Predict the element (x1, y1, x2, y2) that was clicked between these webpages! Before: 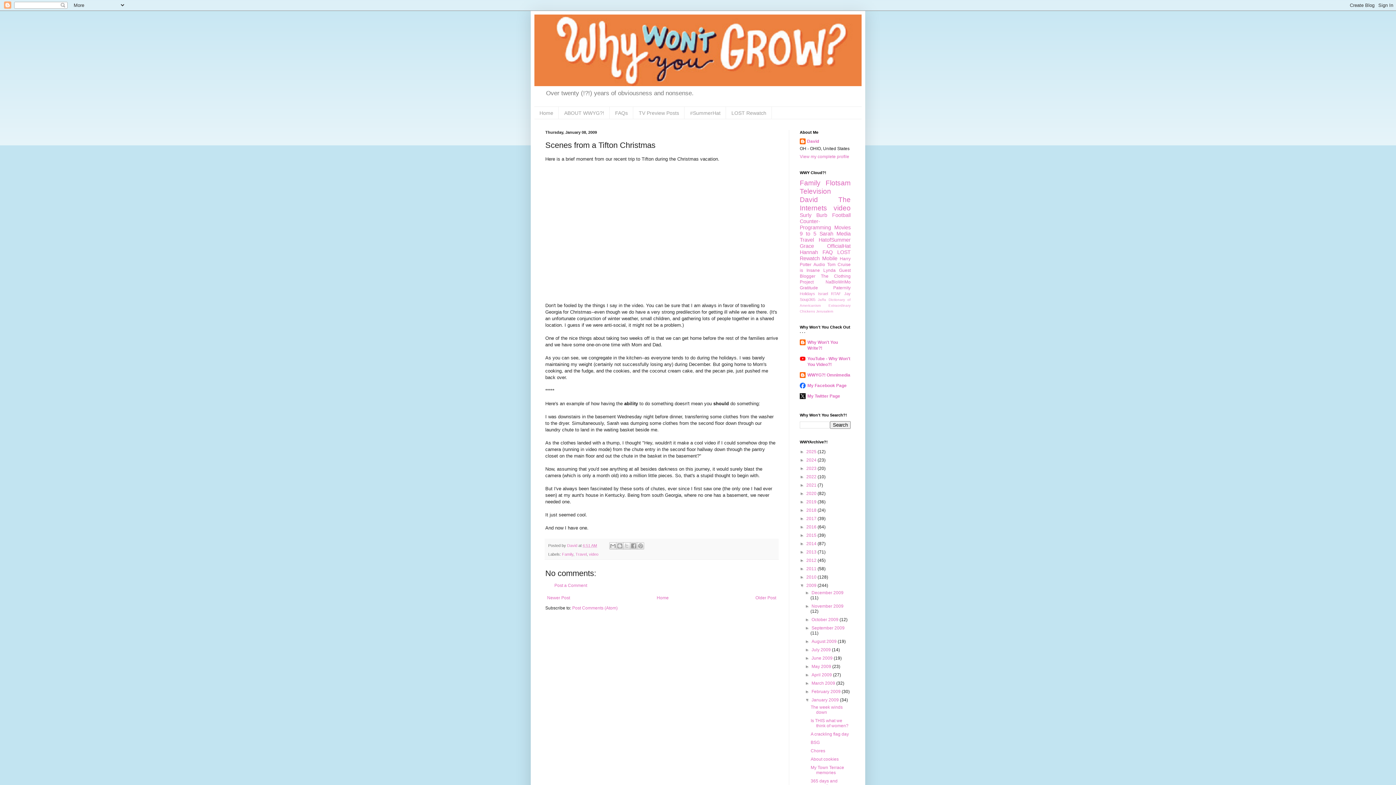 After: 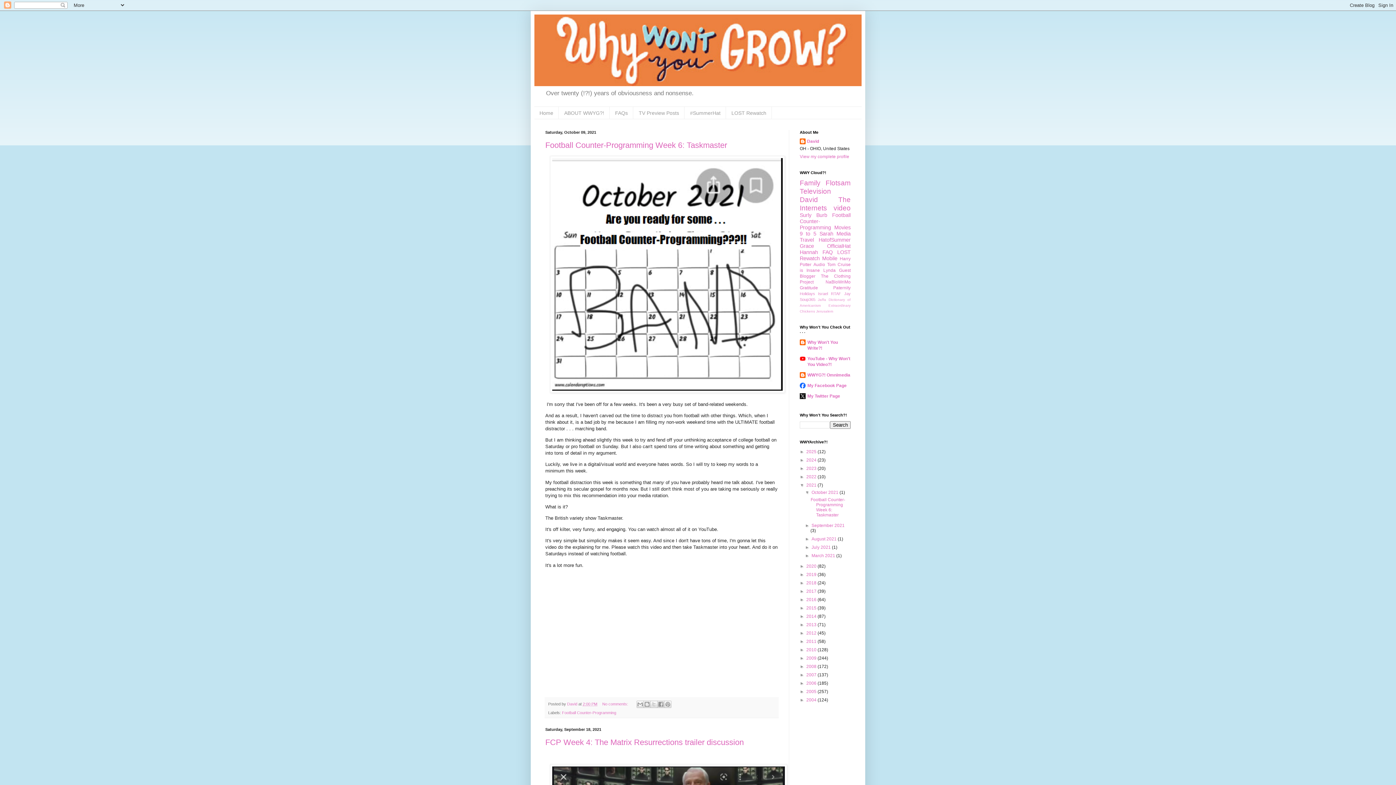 Action: label: 2021  bbox: (806, 482, 817, 488)